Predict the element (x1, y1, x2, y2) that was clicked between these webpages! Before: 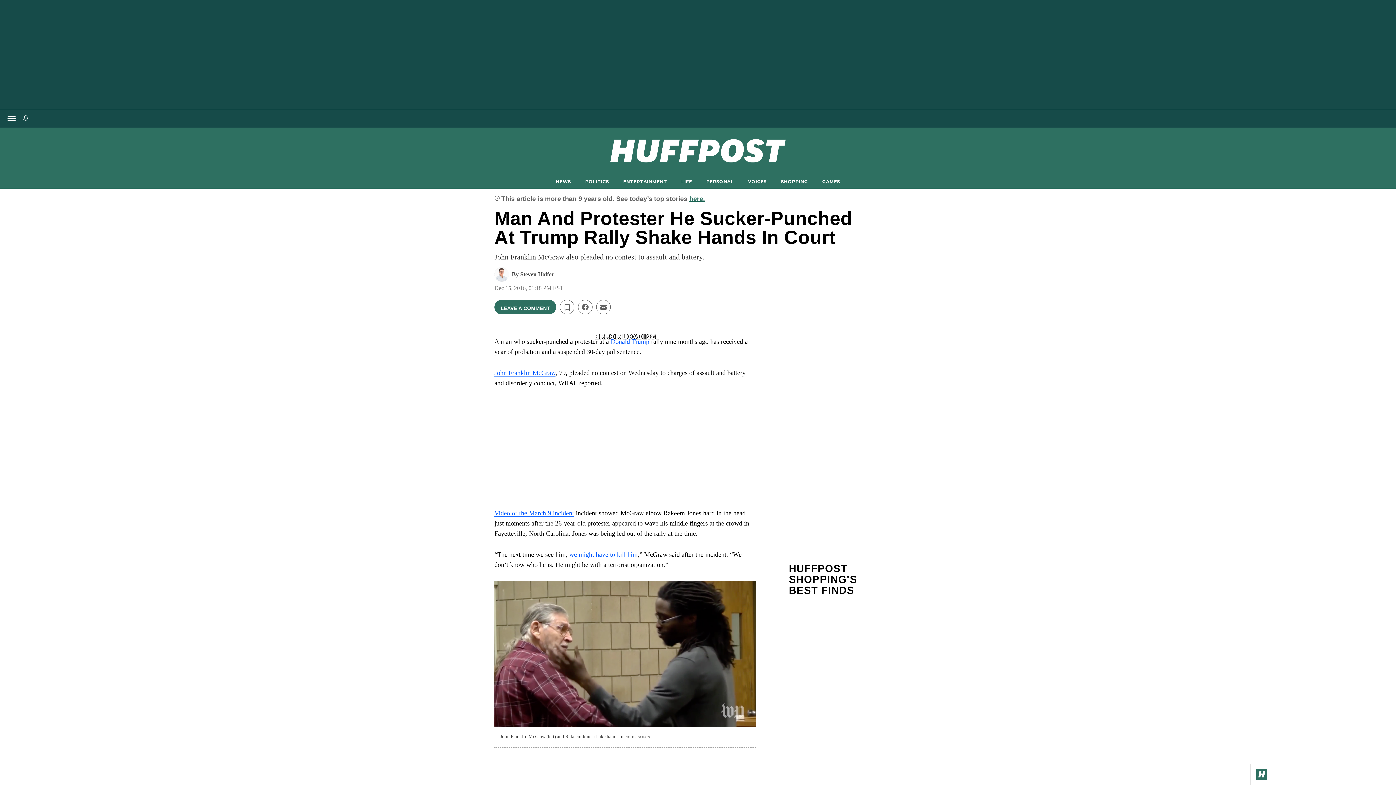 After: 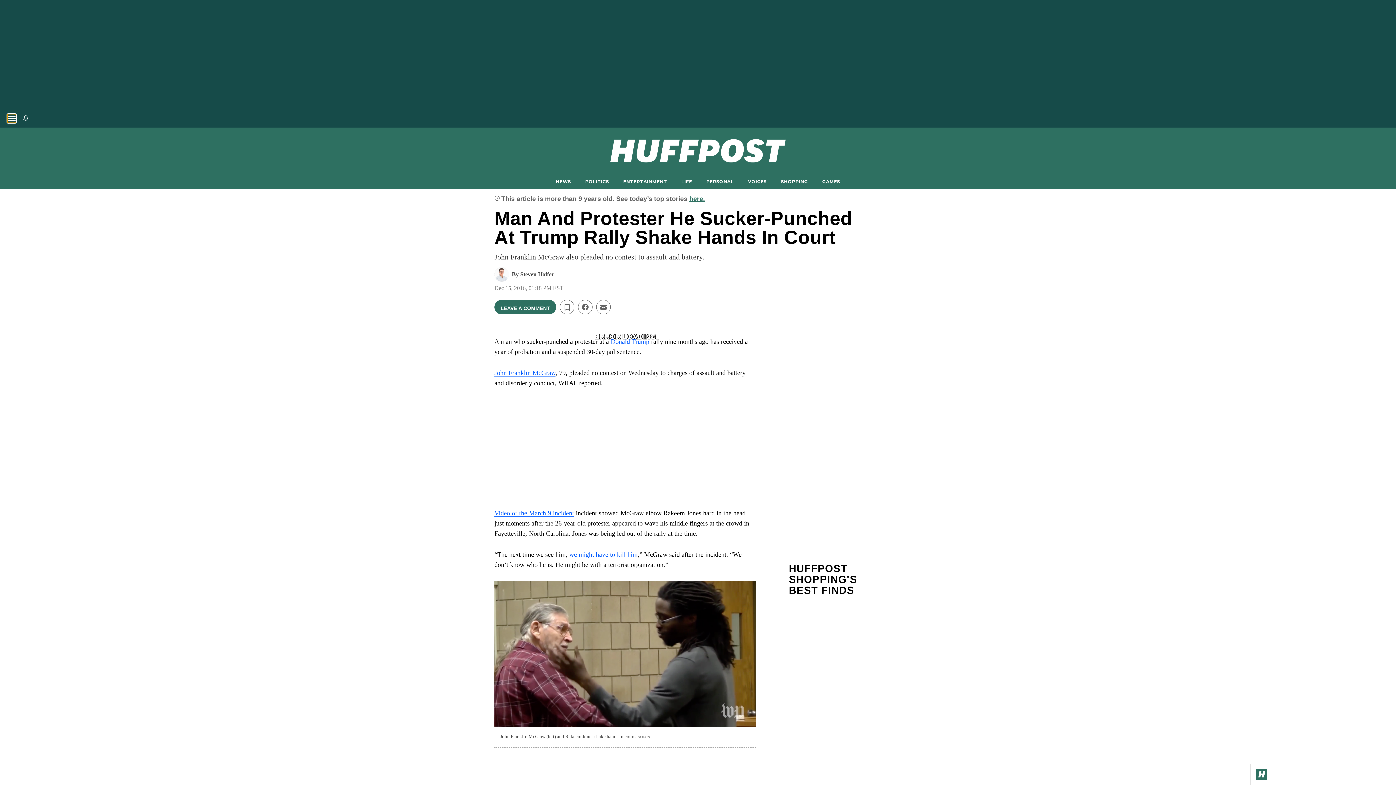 Action: bbox: (7, 114, 16, 122) label: Open main menu